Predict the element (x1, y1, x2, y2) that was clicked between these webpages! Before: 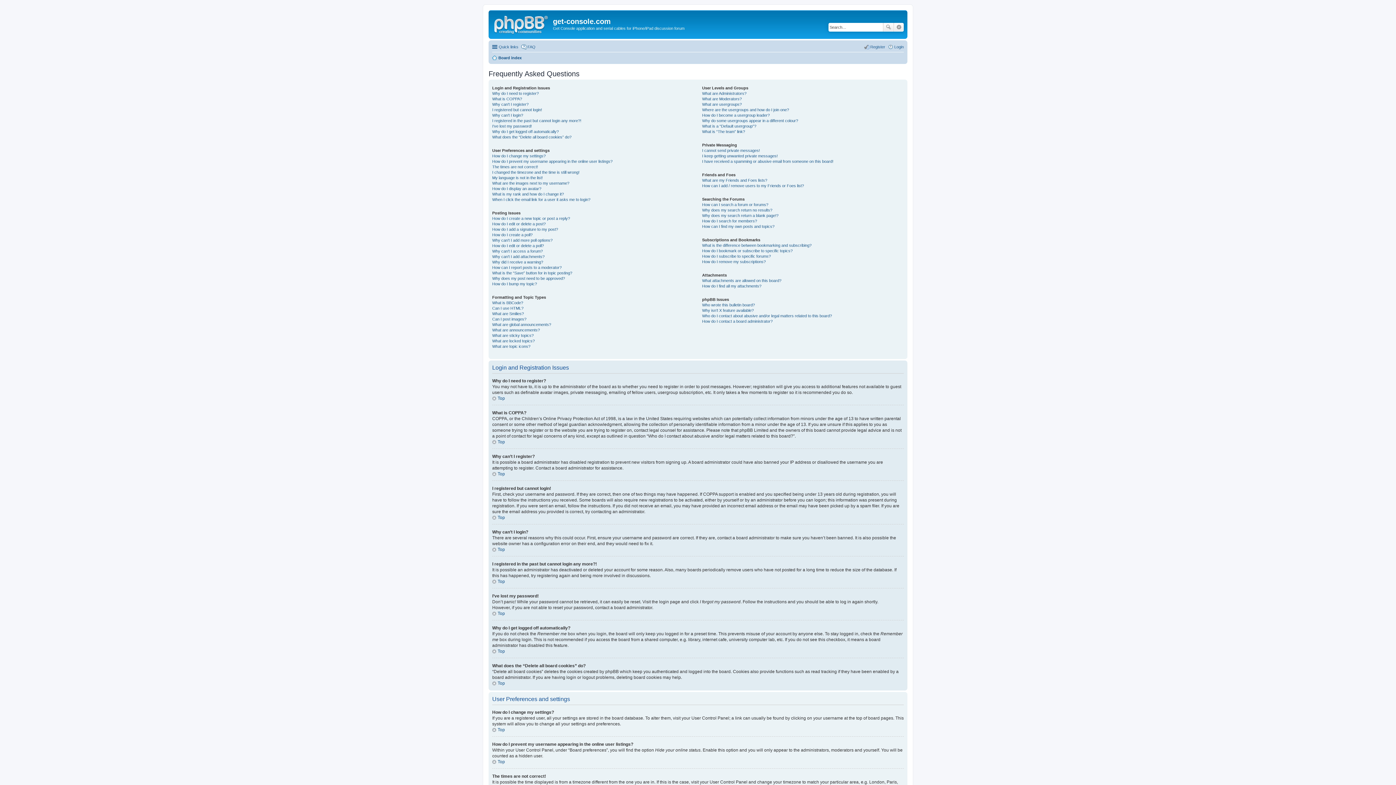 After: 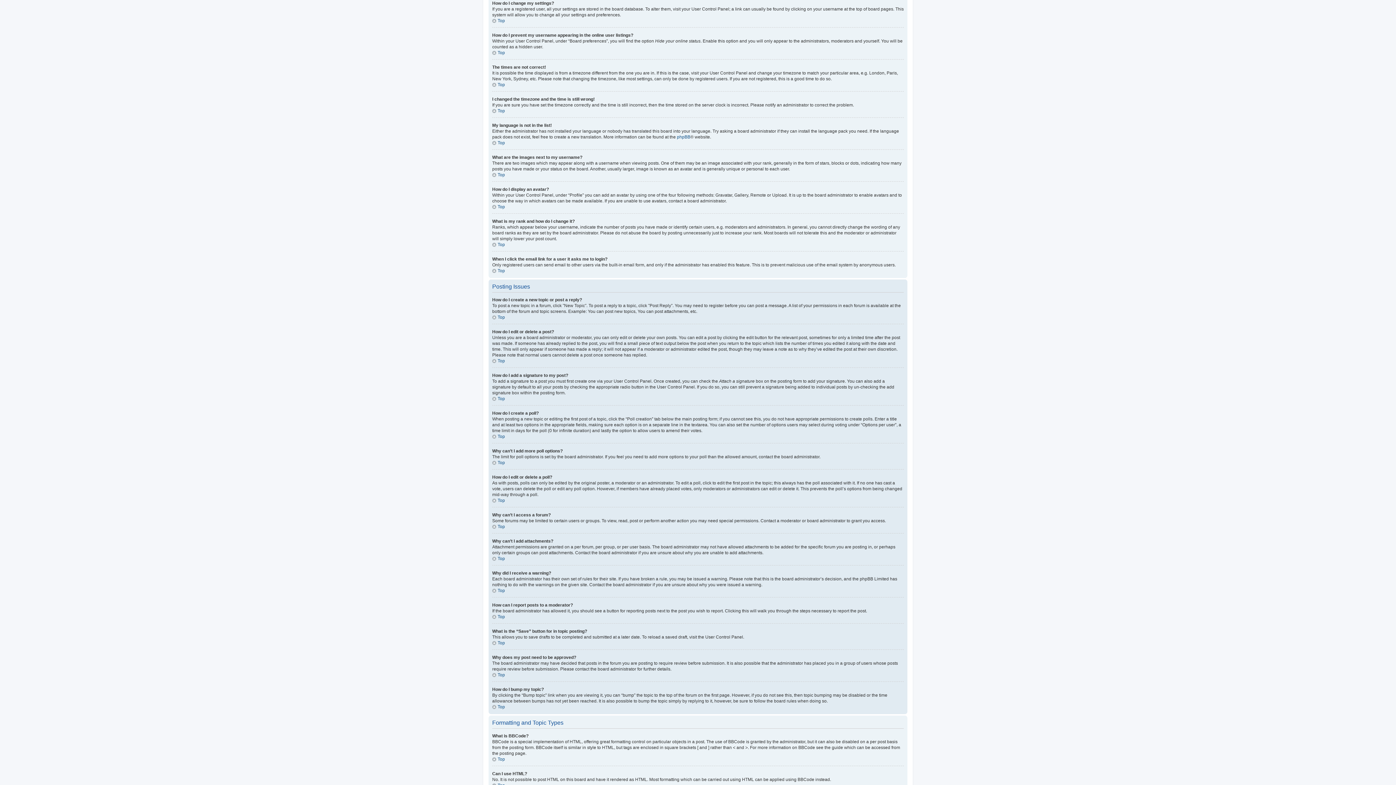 Action: bbox: (492, 153, 545, 158) label: How do I change my settings?